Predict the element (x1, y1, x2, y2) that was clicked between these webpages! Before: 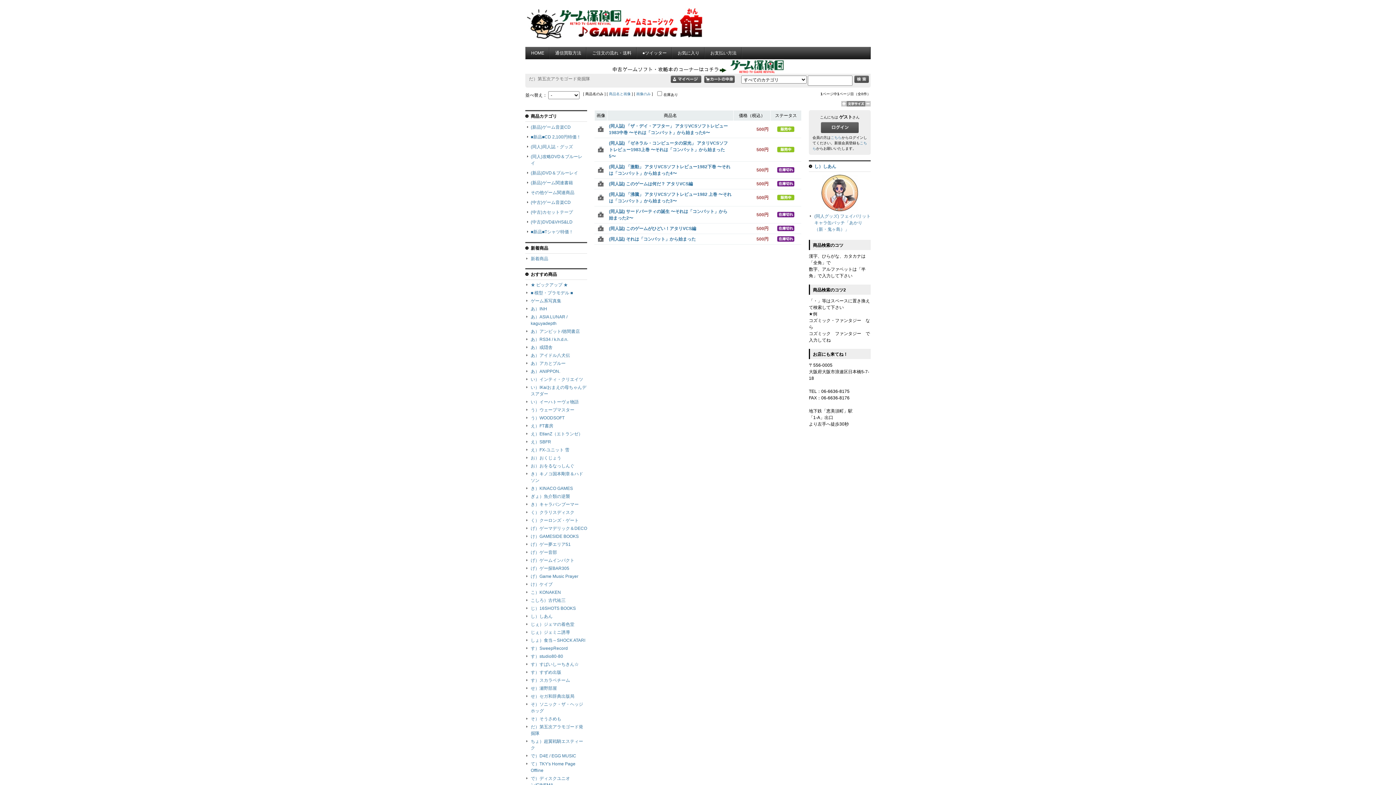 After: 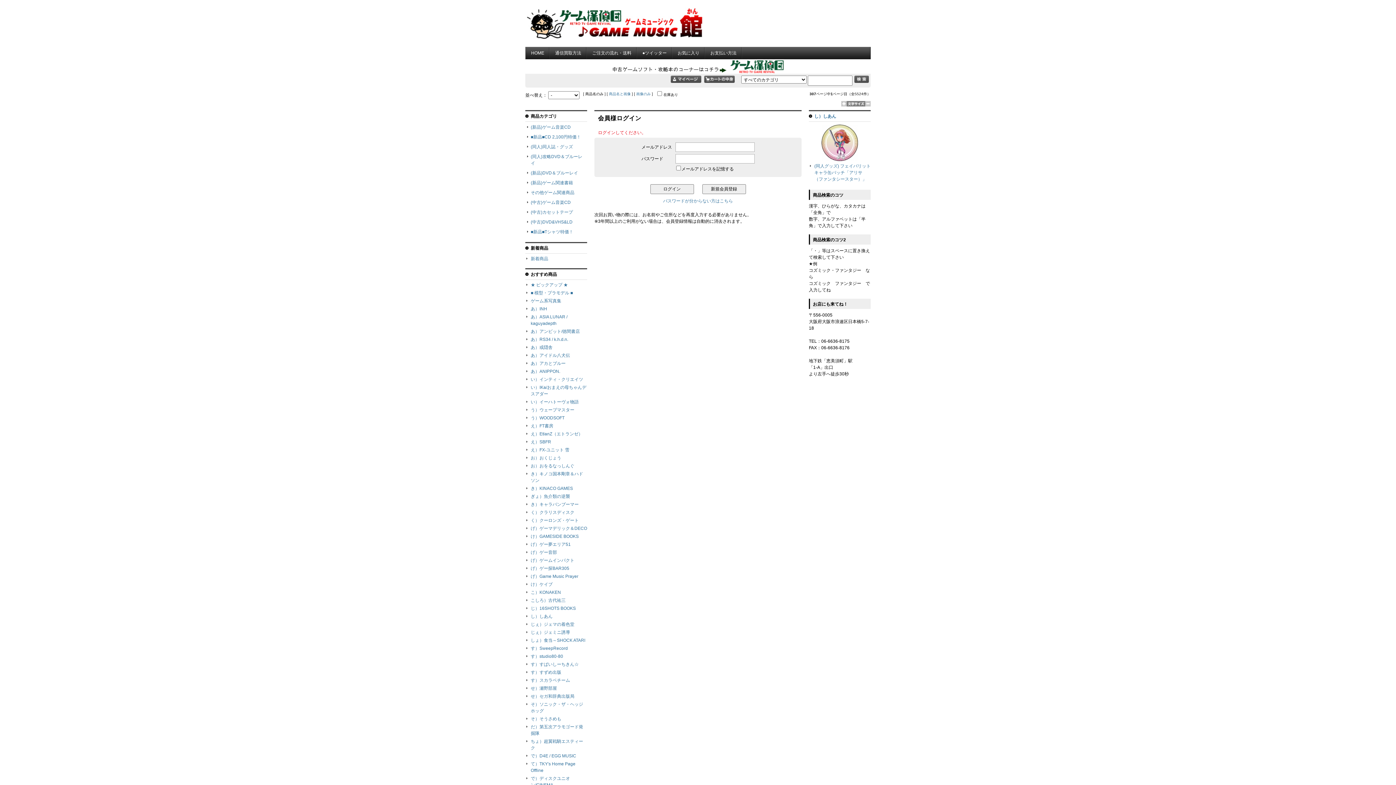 Action: bbox: (672, 47, 705, 58) label: お気に入り